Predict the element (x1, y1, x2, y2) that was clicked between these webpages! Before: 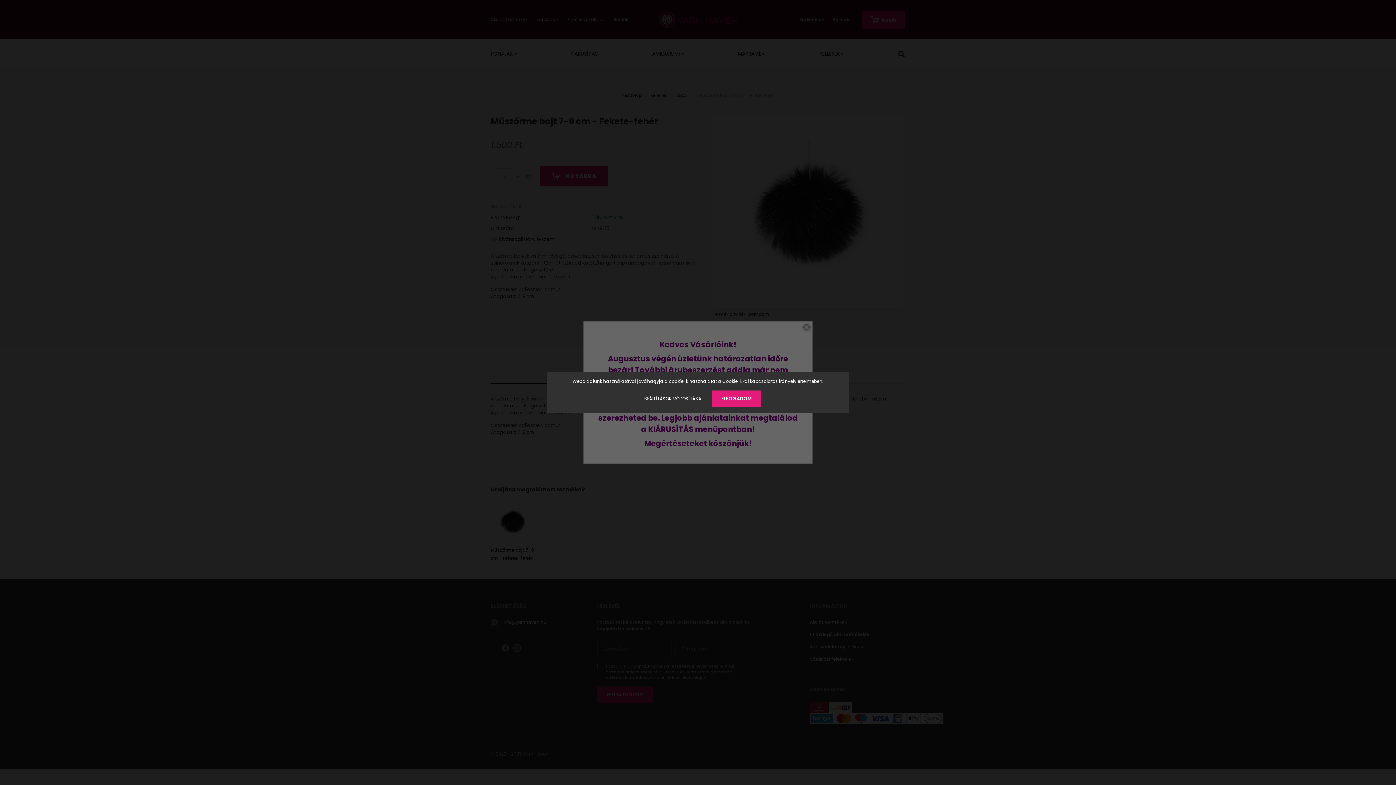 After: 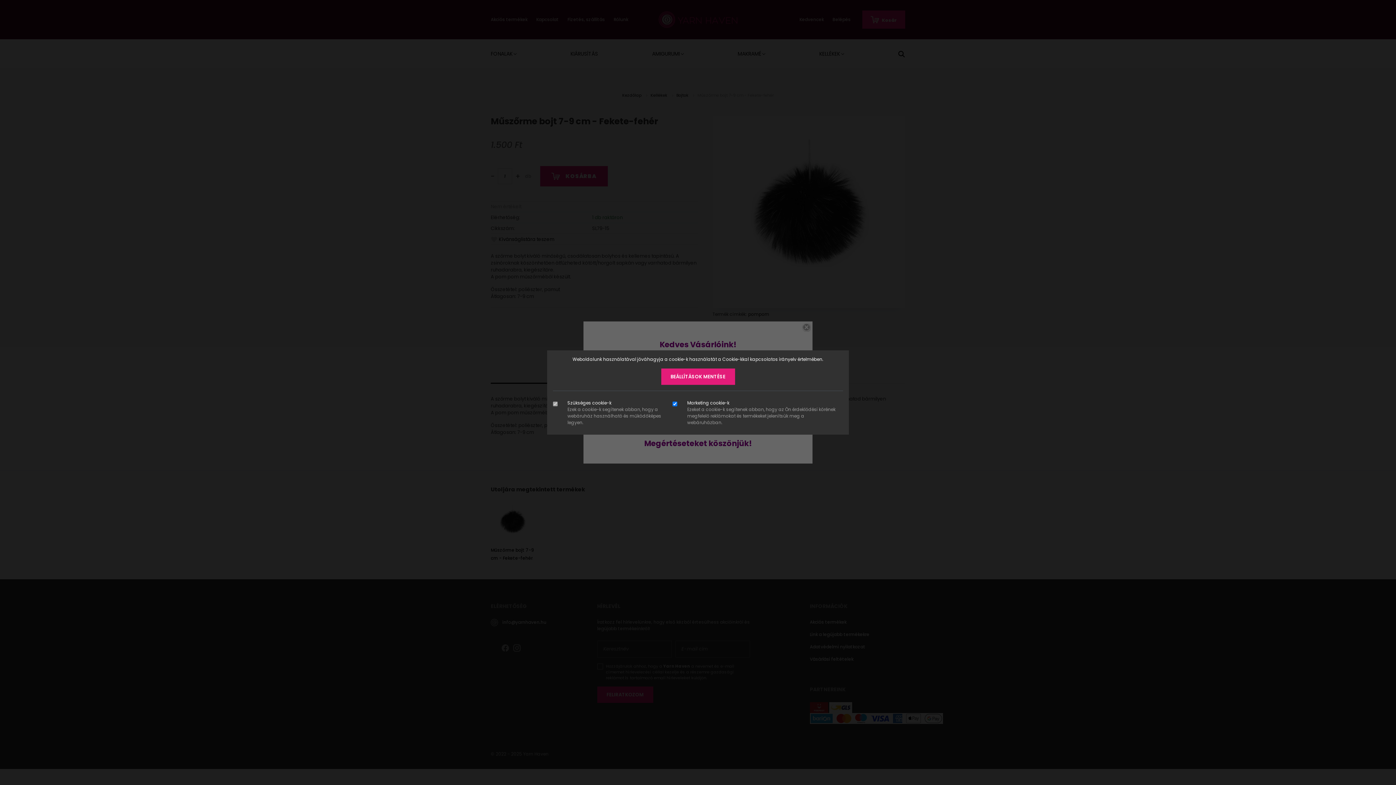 Action: label: BEÁLLÍTÁSOK MÓDOSÍTÁSA bbox: (634, 390, 710, 406)